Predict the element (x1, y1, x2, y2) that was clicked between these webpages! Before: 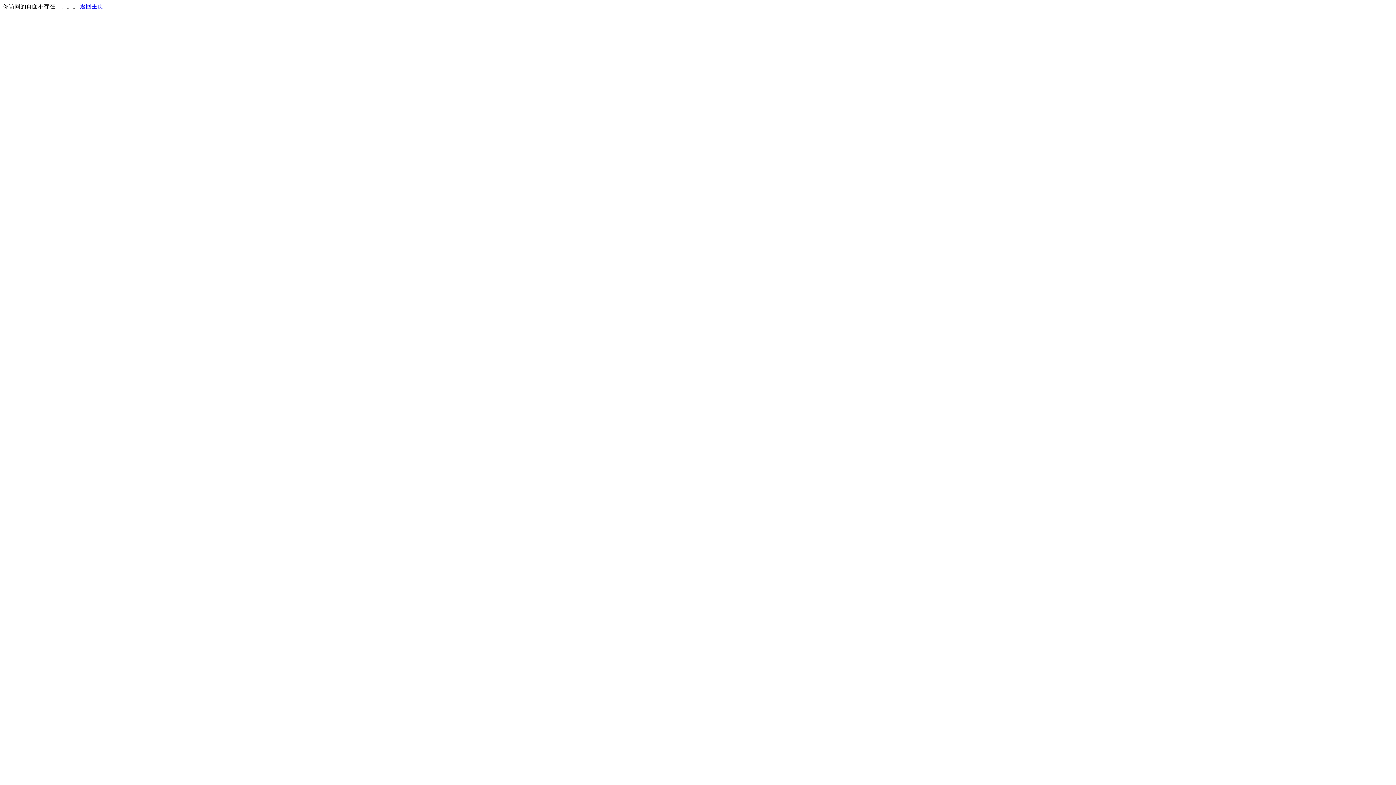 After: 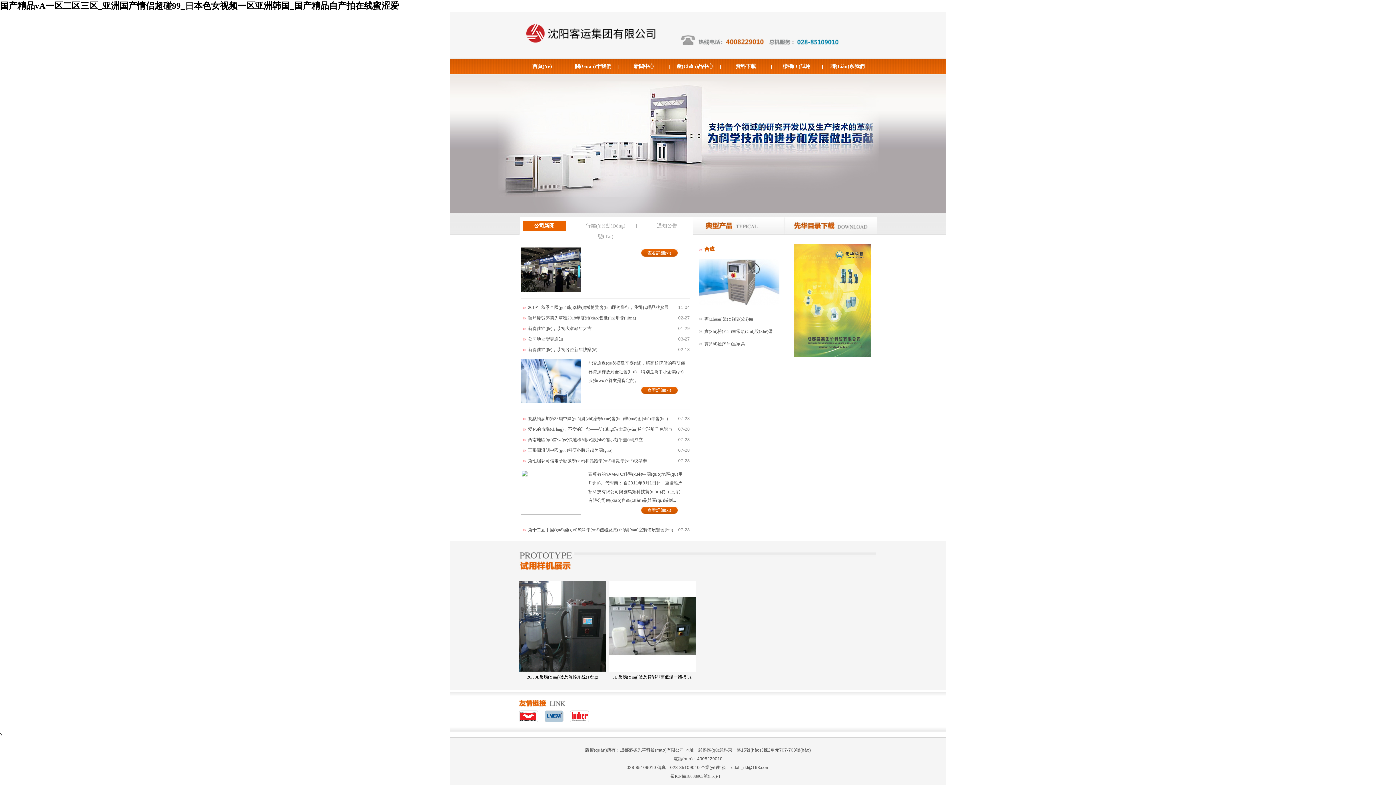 Action: label: 返回主页 bbox: (80, 3, 103, 9)